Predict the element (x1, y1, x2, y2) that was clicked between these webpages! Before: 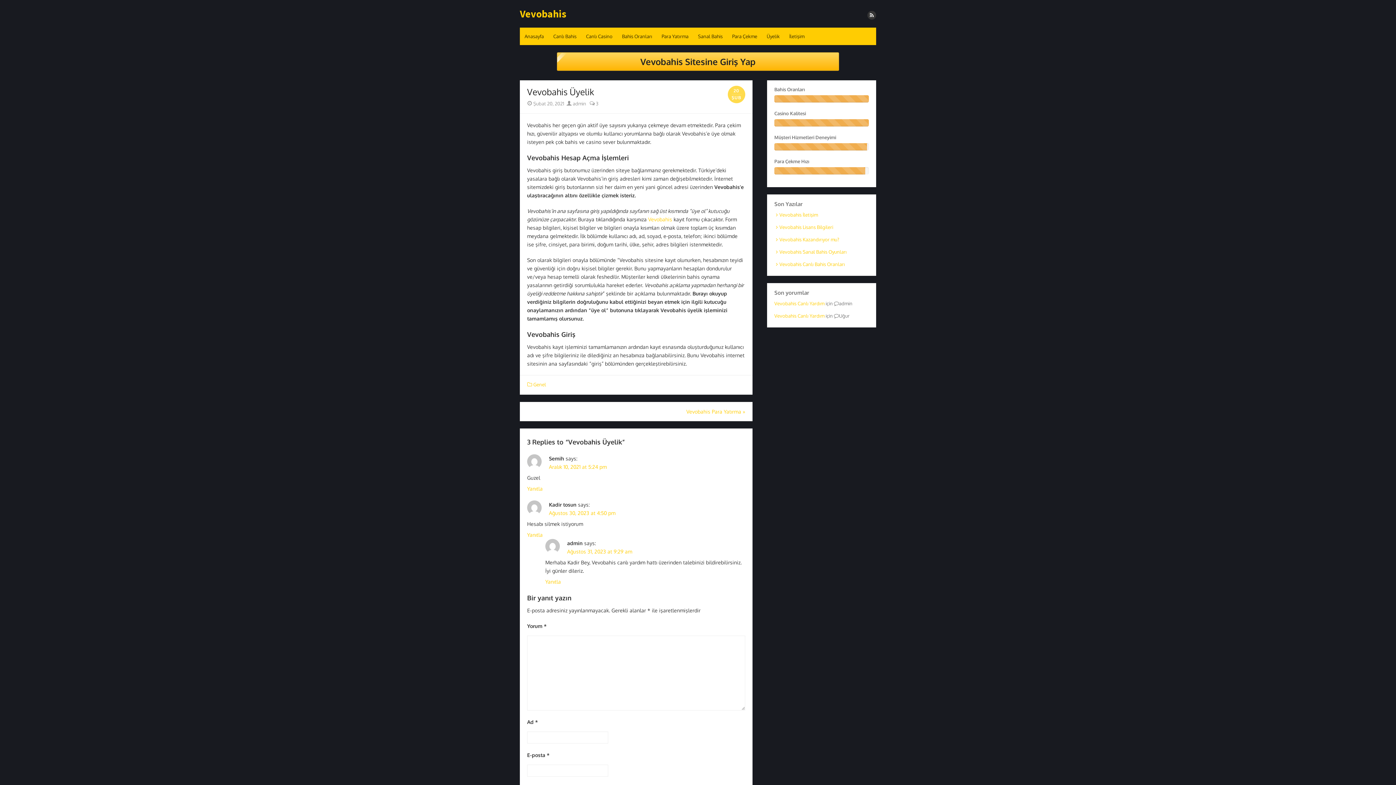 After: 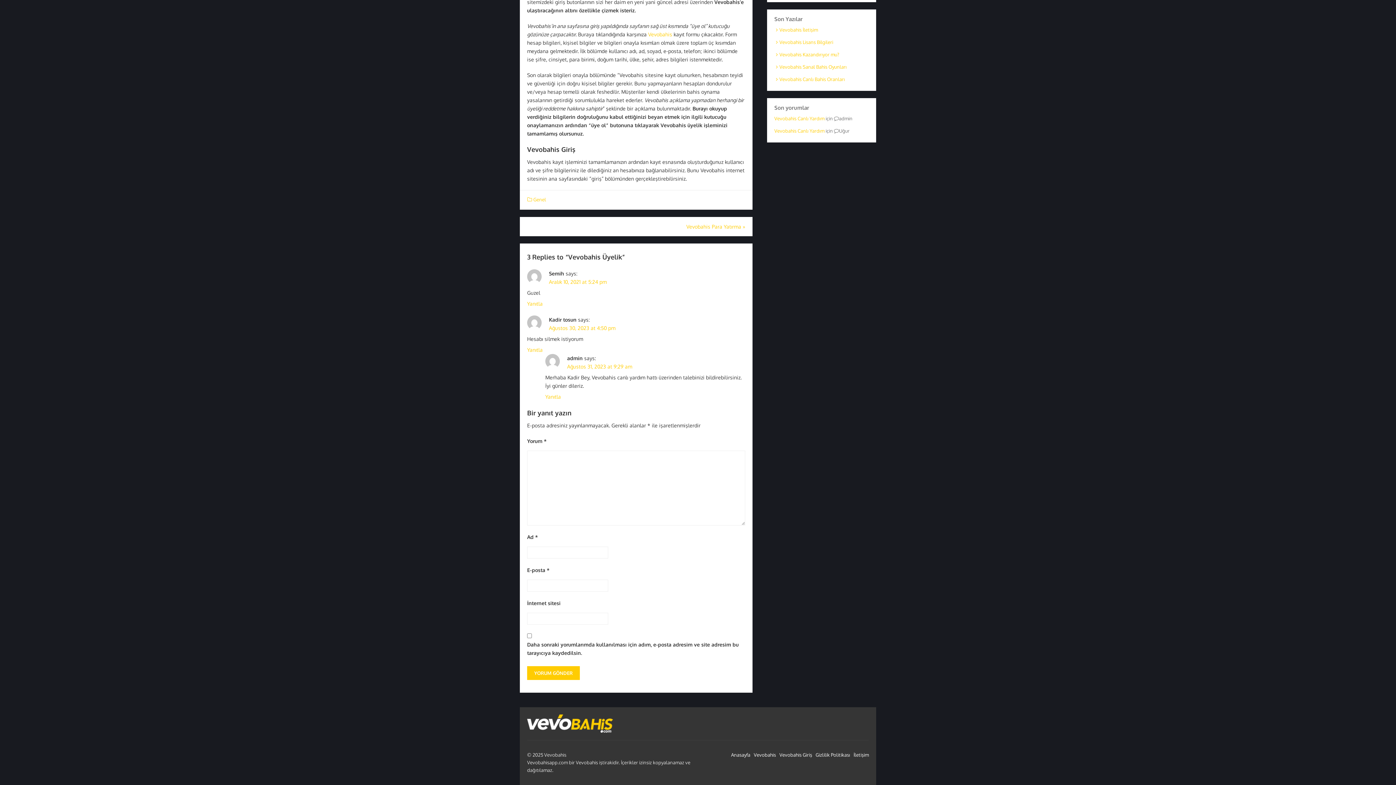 Action: label: Ağustos 30, 2023 at 4:50 pm bbox: (549, 510, 615, 516)